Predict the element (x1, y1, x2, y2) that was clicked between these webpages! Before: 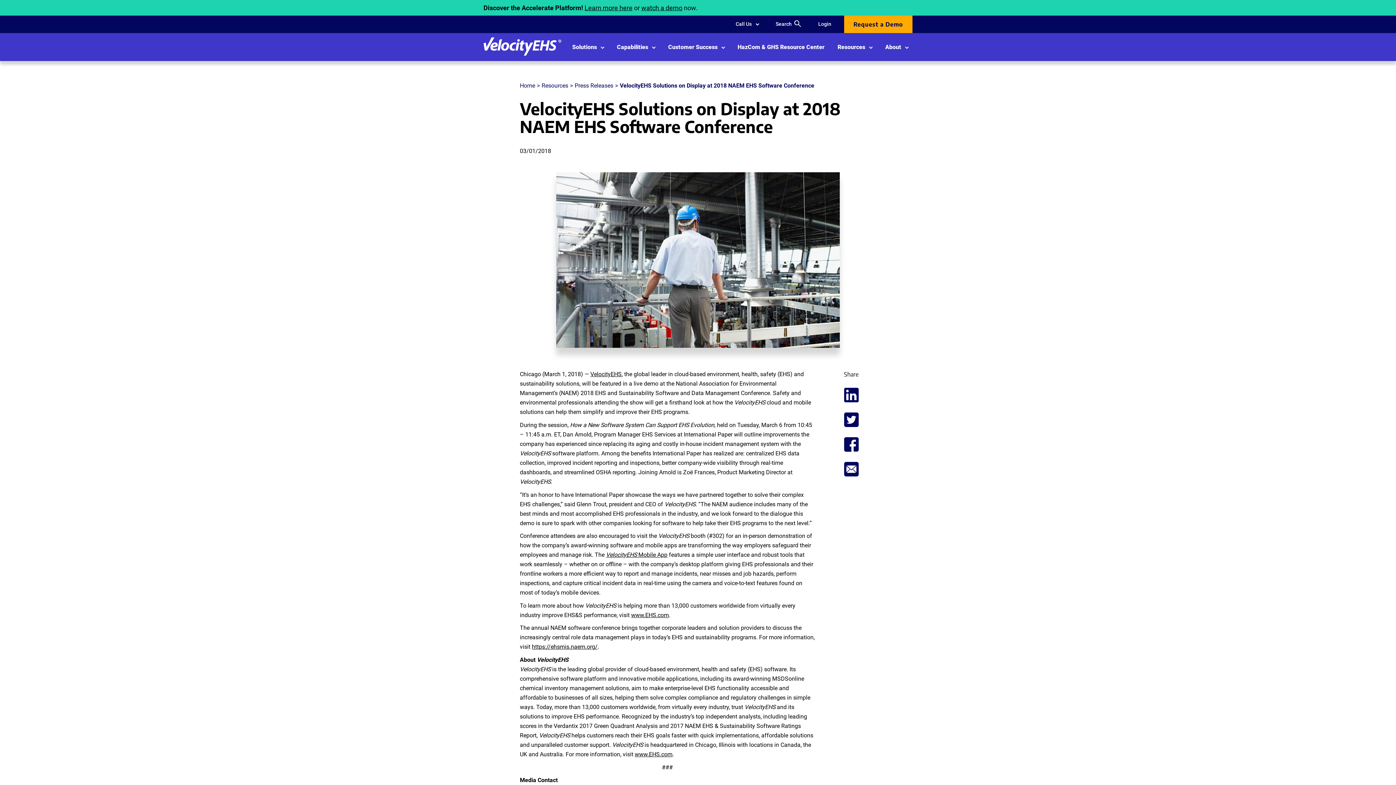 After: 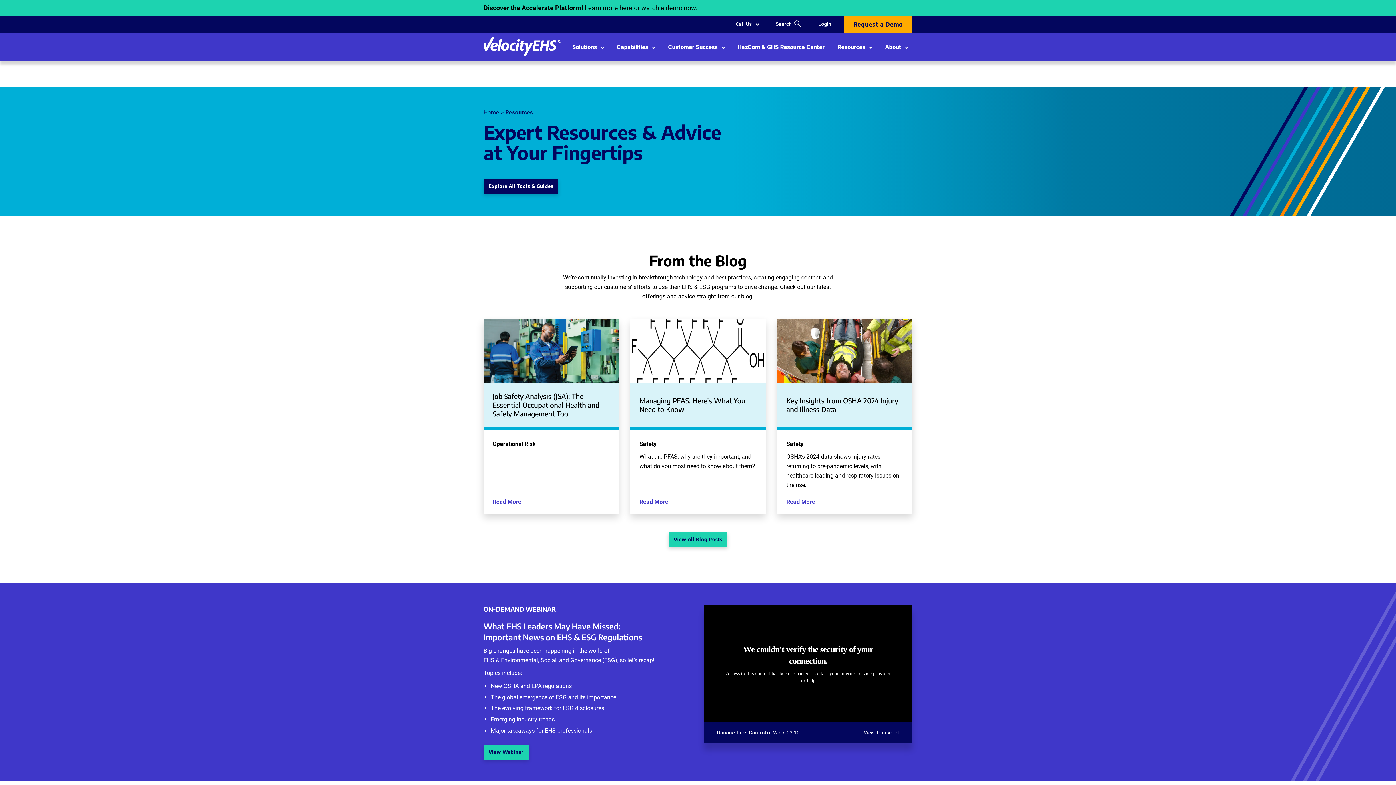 Action: bbox: (541, 82, 568, 89) label: Resources